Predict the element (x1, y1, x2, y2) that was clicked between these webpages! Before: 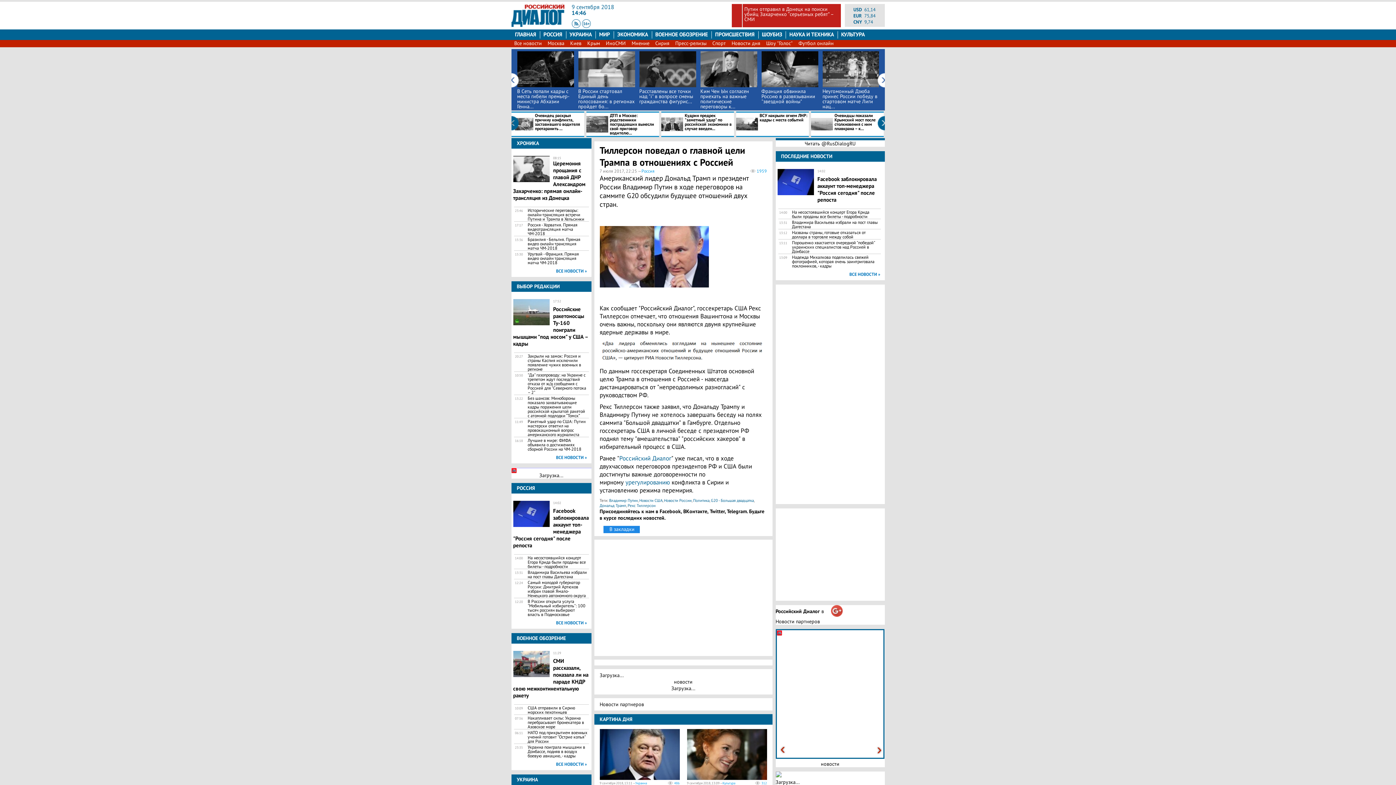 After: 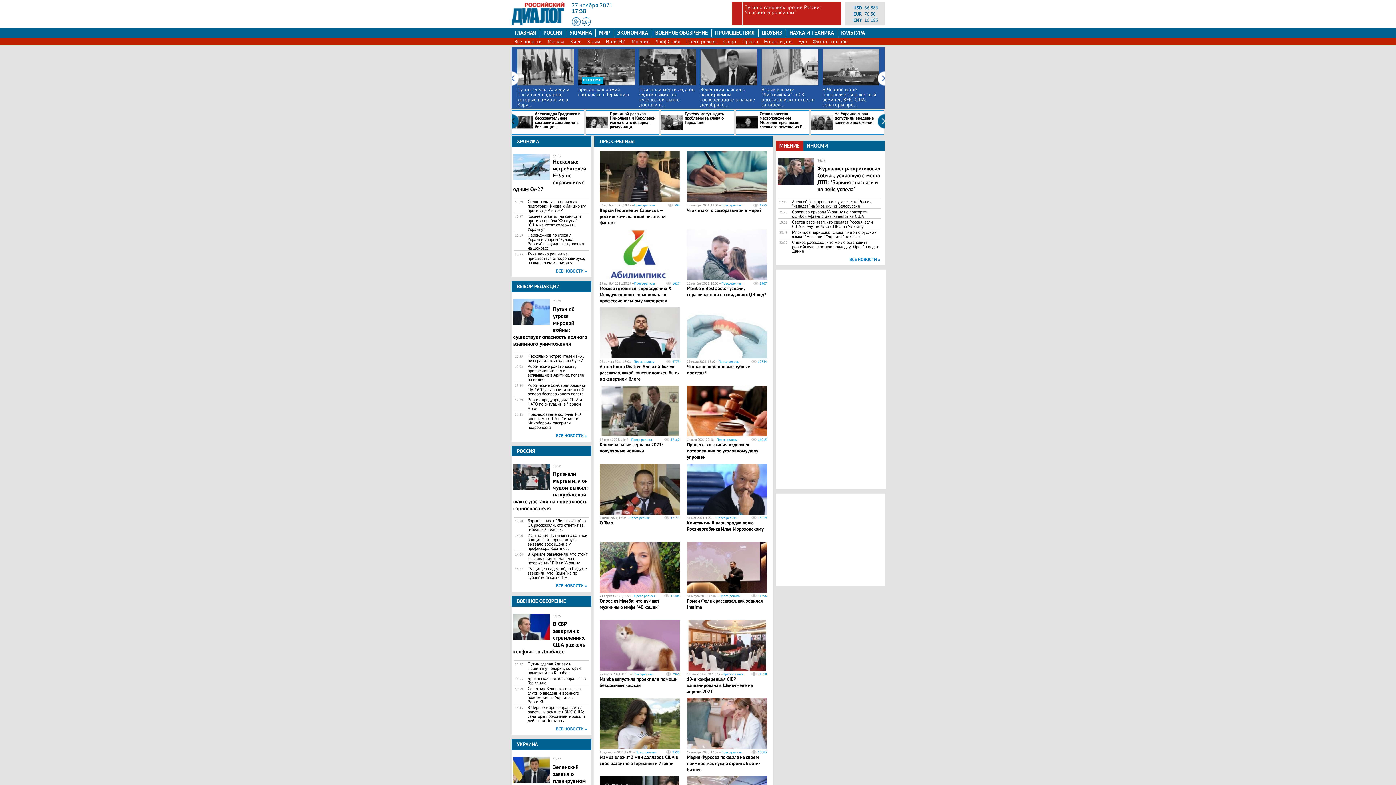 Action: bbox: (672, 40, 709, 46) label: Пресс-релизы